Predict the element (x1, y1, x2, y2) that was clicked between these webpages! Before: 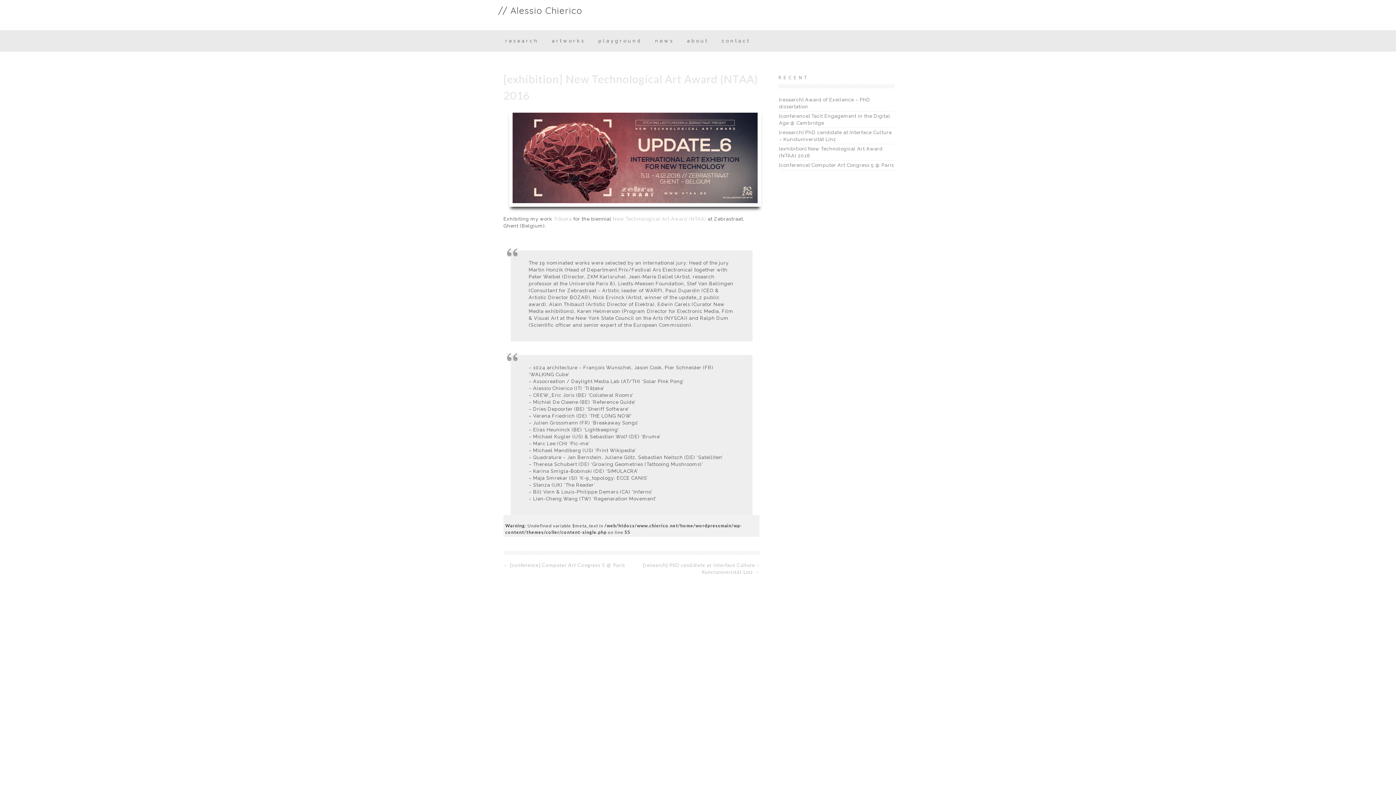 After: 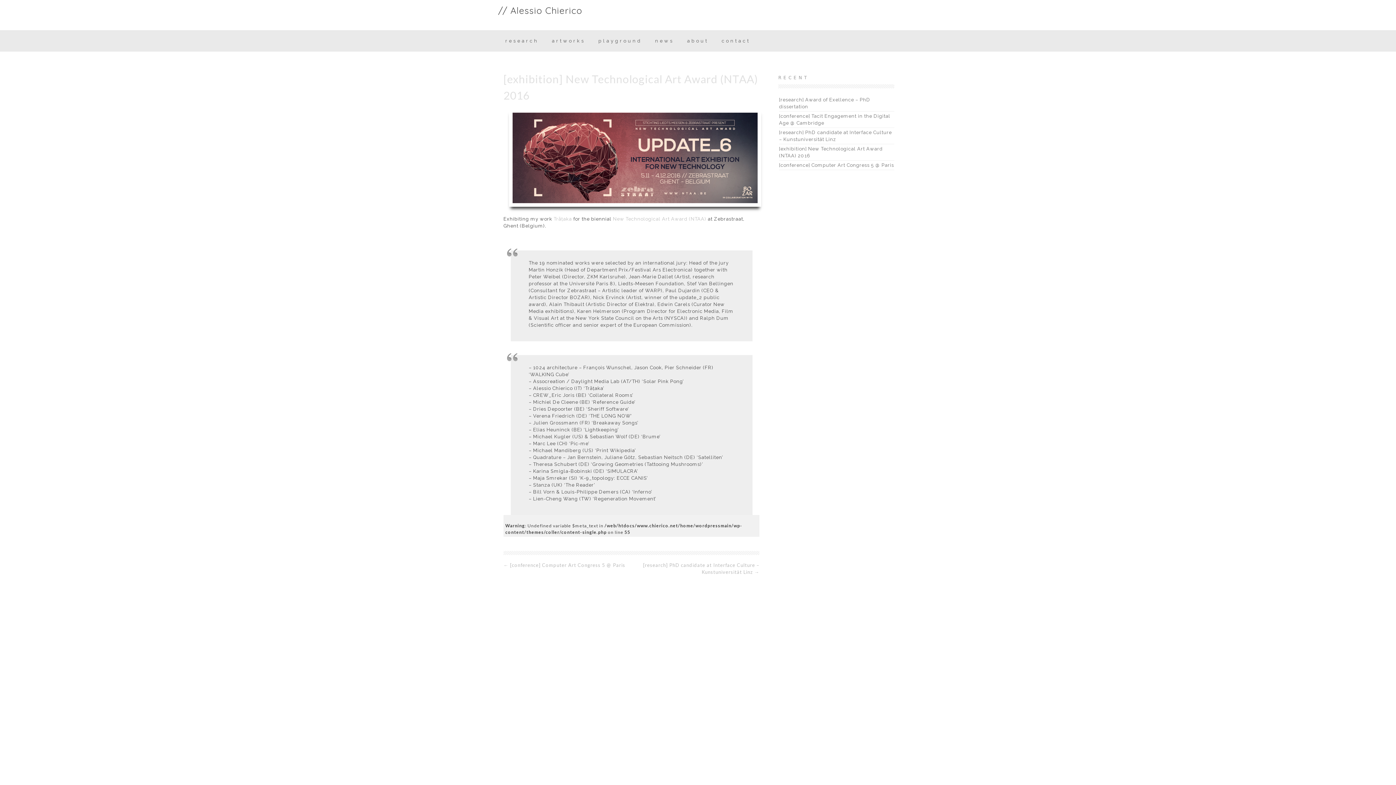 Action: bbox: (779, 144, 894, 160) label: [exhibition] New Technological Art Award (NTAA) 2016